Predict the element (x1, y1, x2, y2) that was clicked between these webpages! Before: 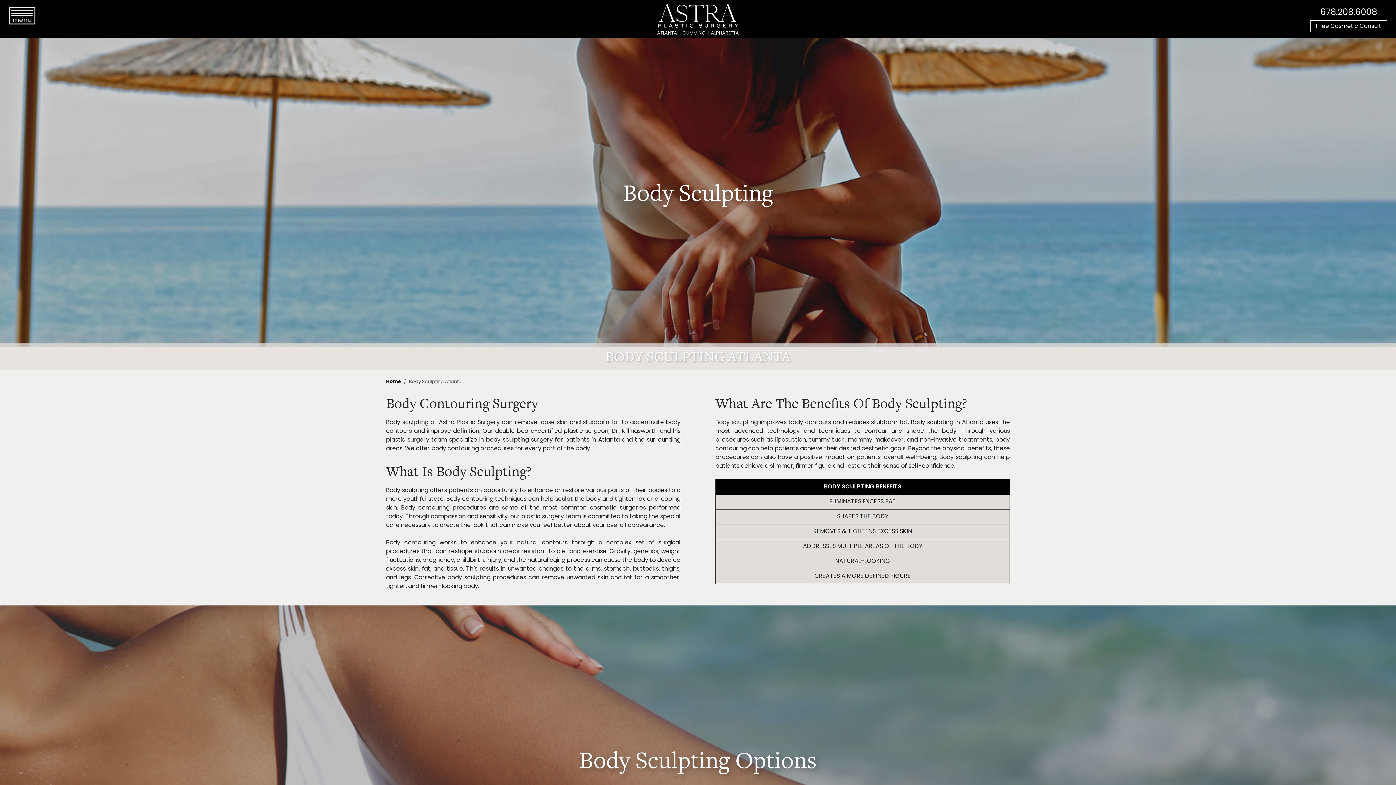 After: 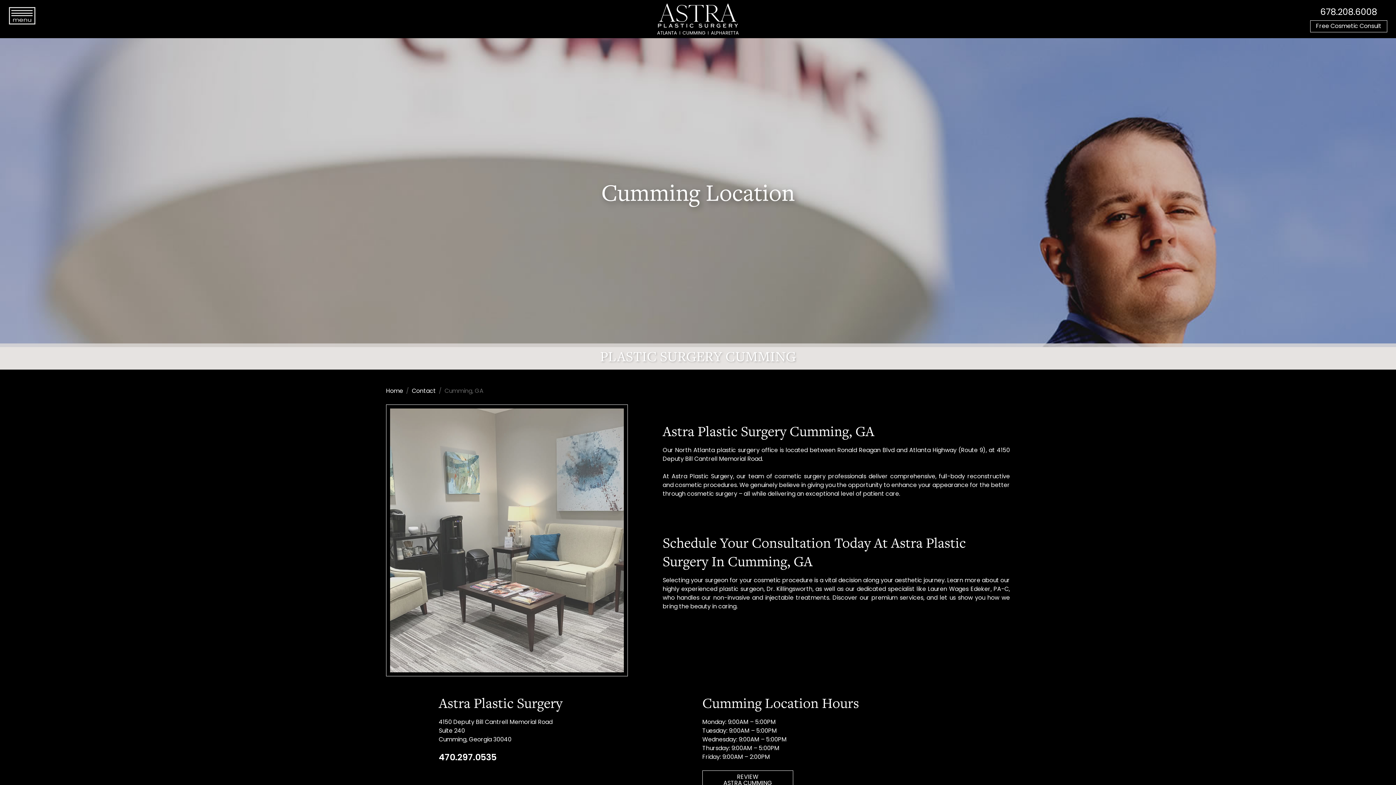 Action: bbox: (682, 29, 705, 36) label: CUMMING